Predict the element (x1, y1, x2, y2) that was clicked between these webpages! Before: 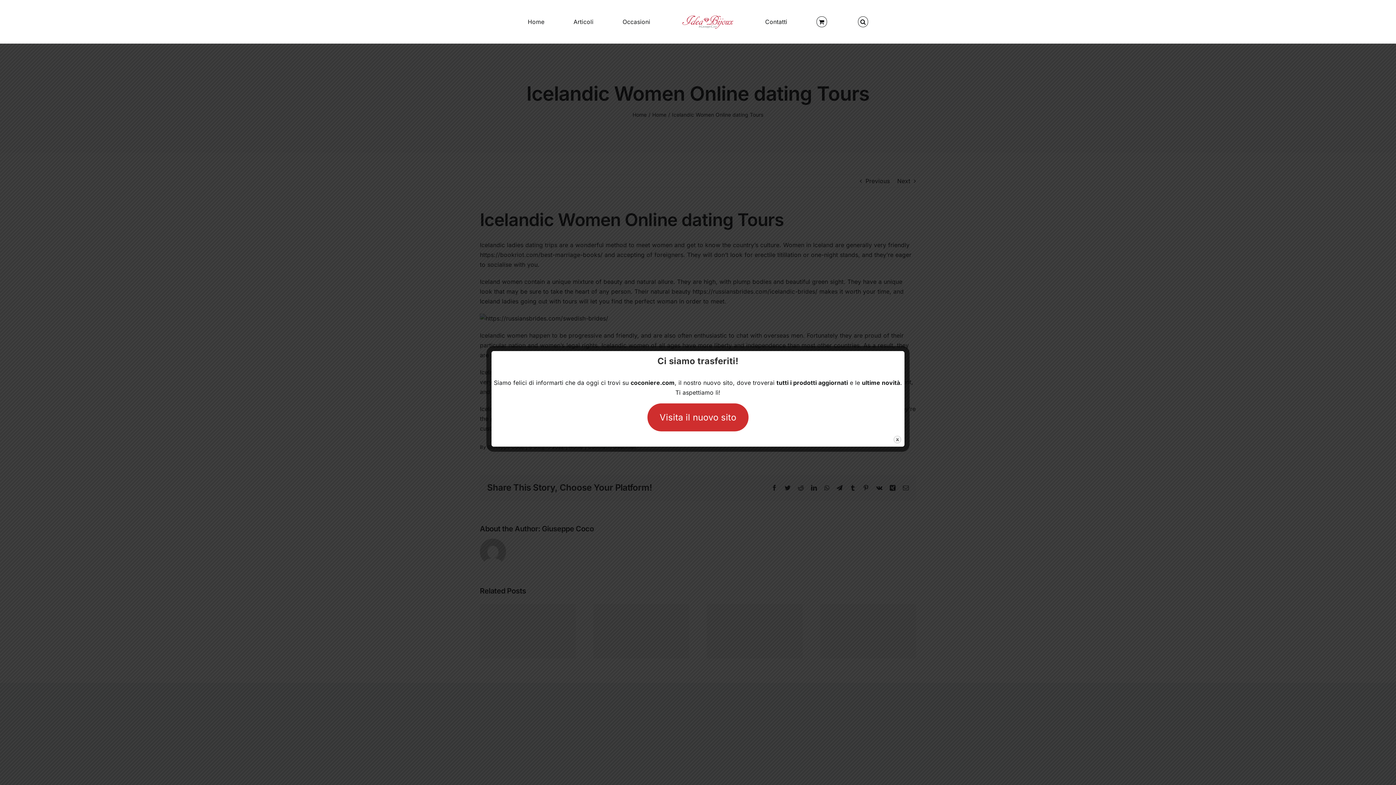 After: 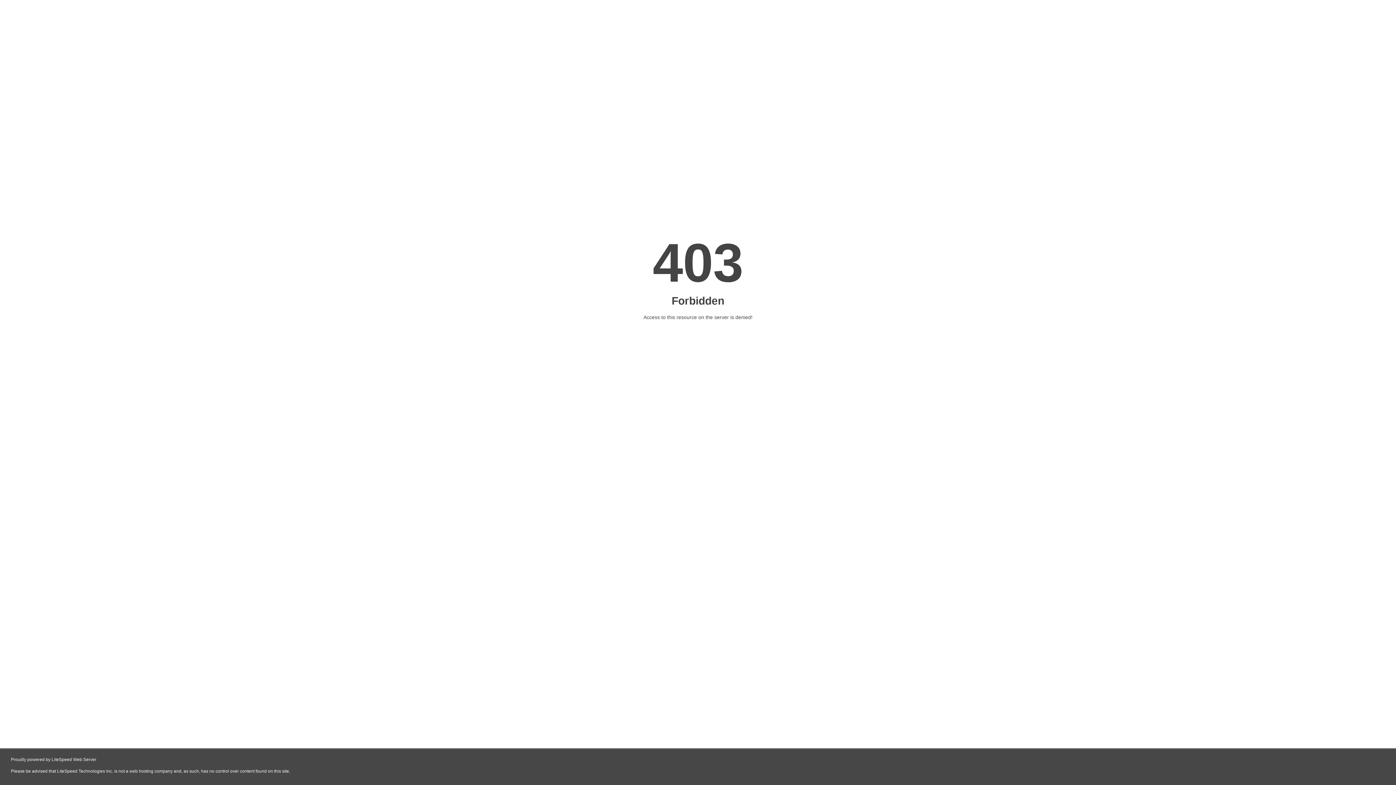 Action: bbox: (630, 379, 674, 386) label: coconiere.com